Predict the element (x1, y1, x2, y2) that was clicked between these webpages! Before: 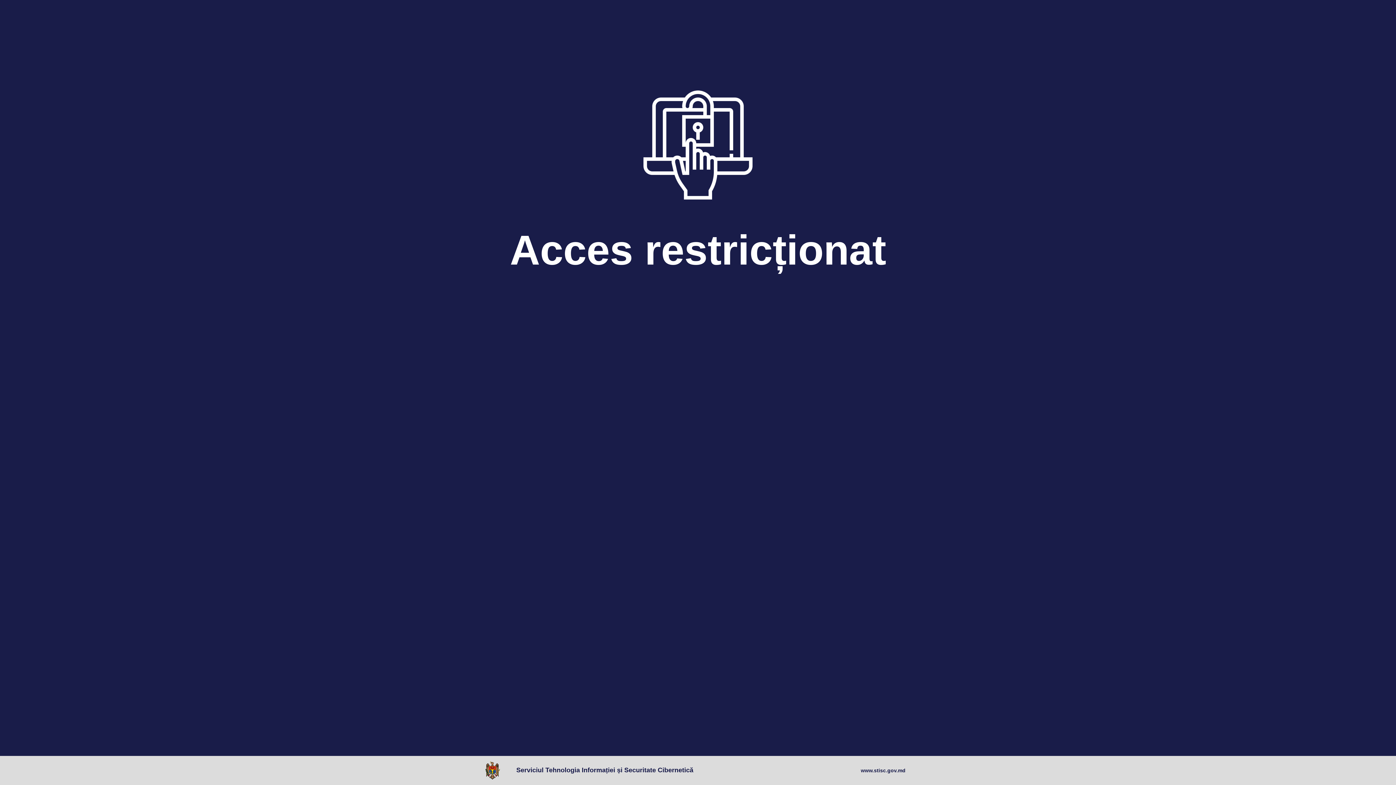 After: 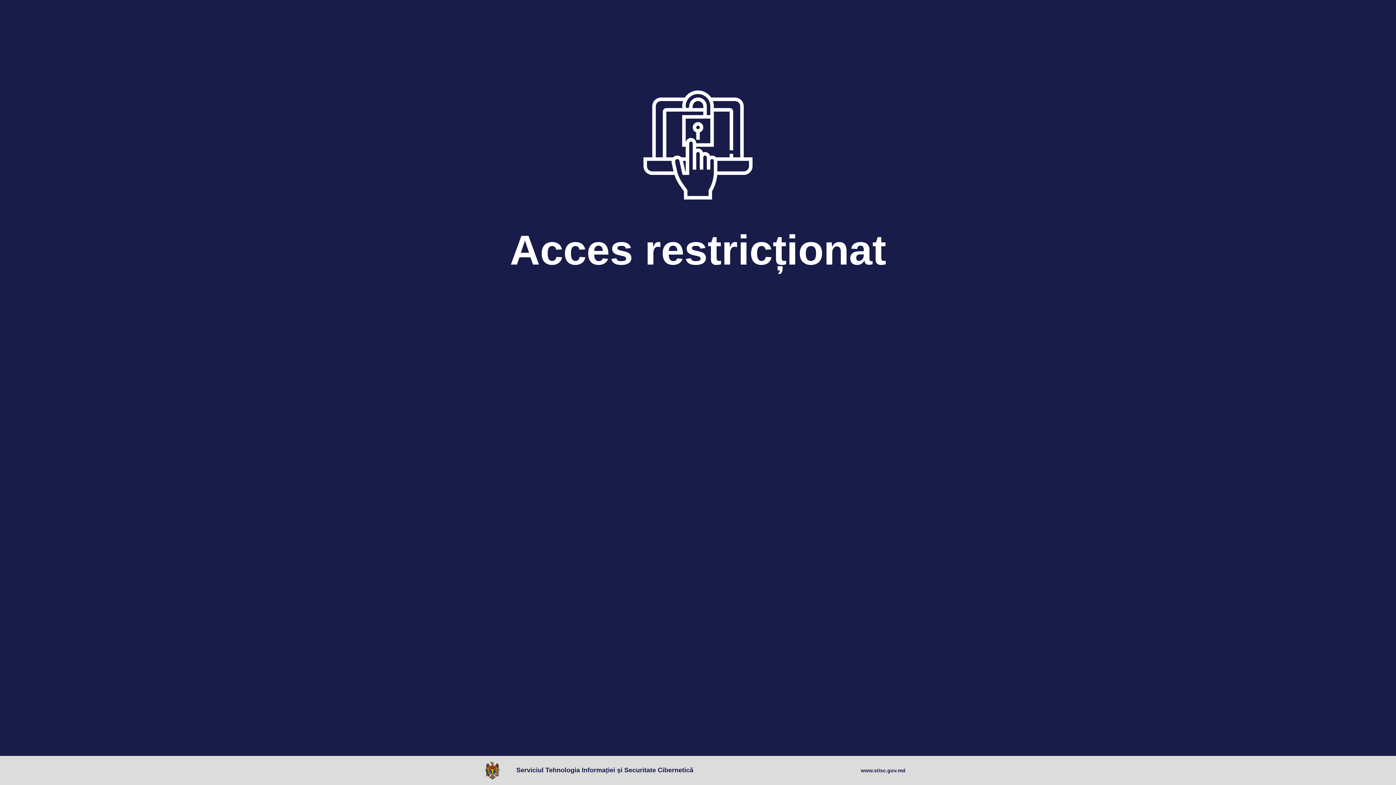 Action: label: www.stisc.gov.md bbox: (861, 767, 905, 774)